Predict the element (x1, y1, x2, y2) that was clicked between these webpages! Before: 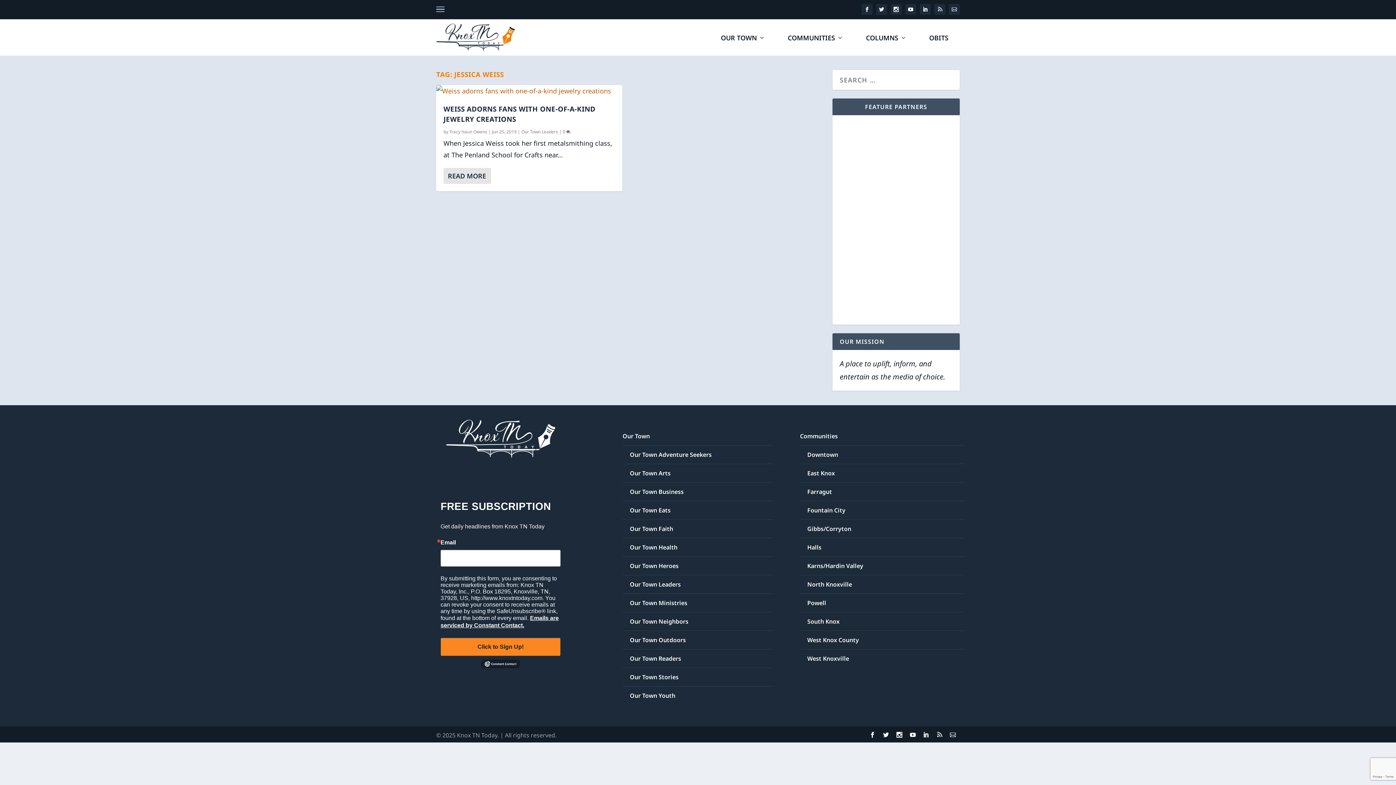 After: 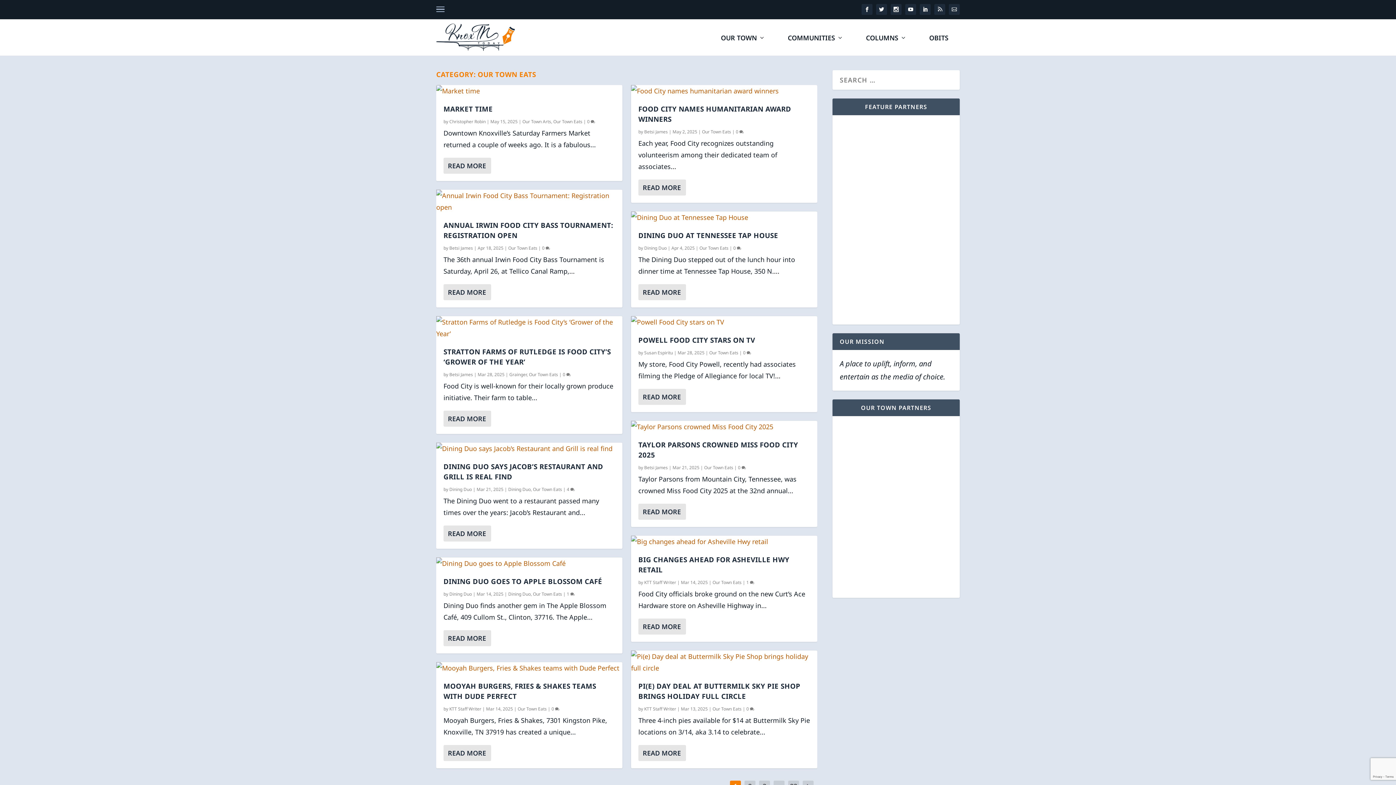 Action: bbox: (630, 611, 670, 619) label: Our Town Eats